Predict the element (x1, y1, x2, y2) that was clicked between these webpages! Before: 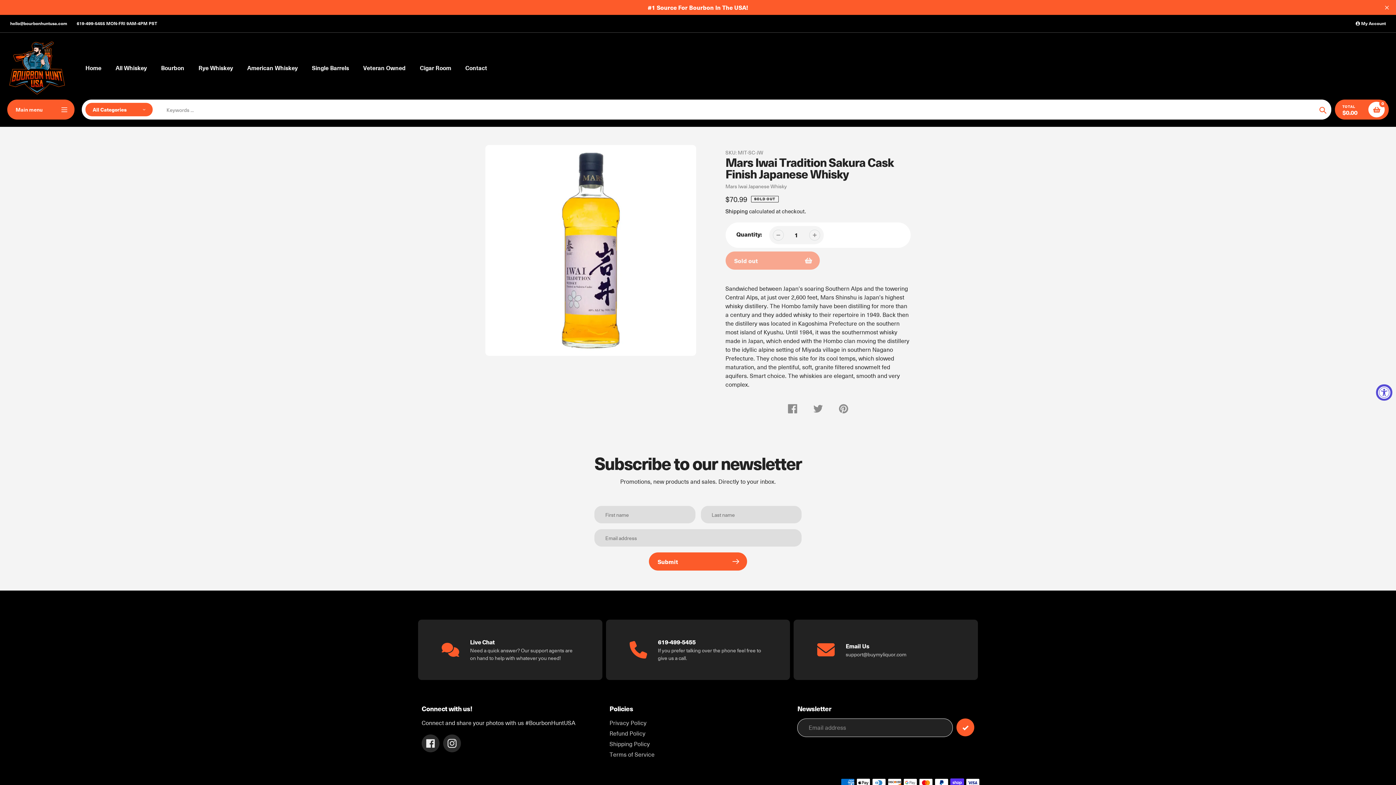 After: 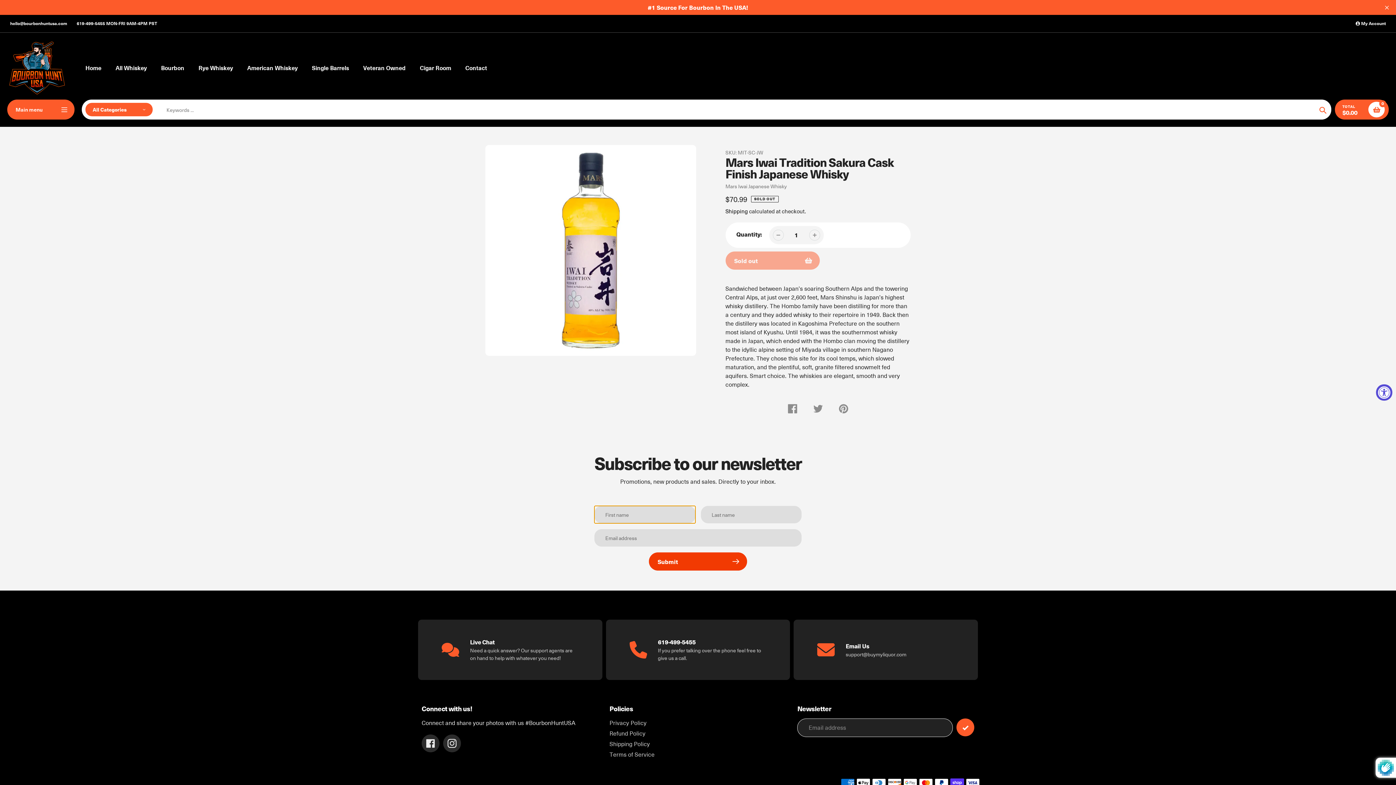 Action: bbox: (649, 552, 747, 570) label: Submit